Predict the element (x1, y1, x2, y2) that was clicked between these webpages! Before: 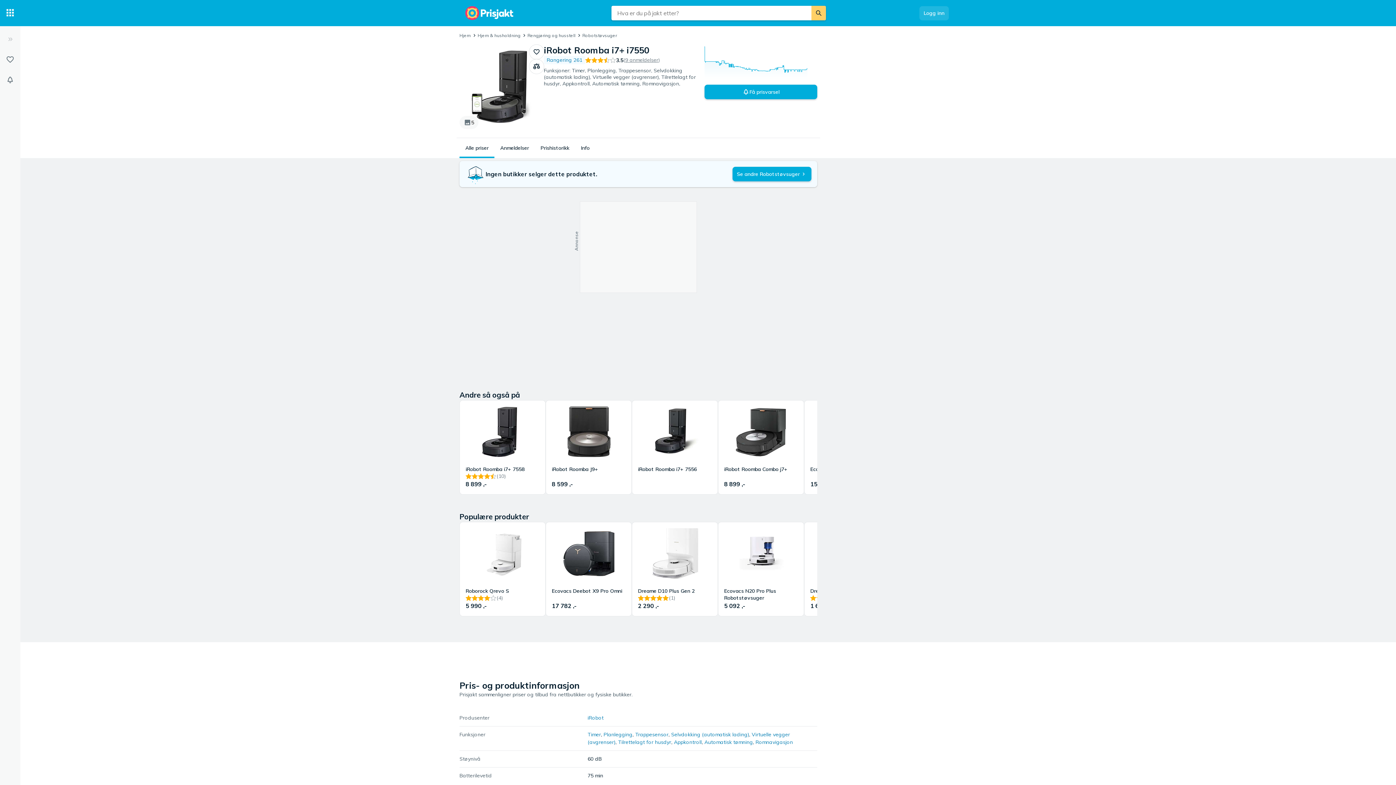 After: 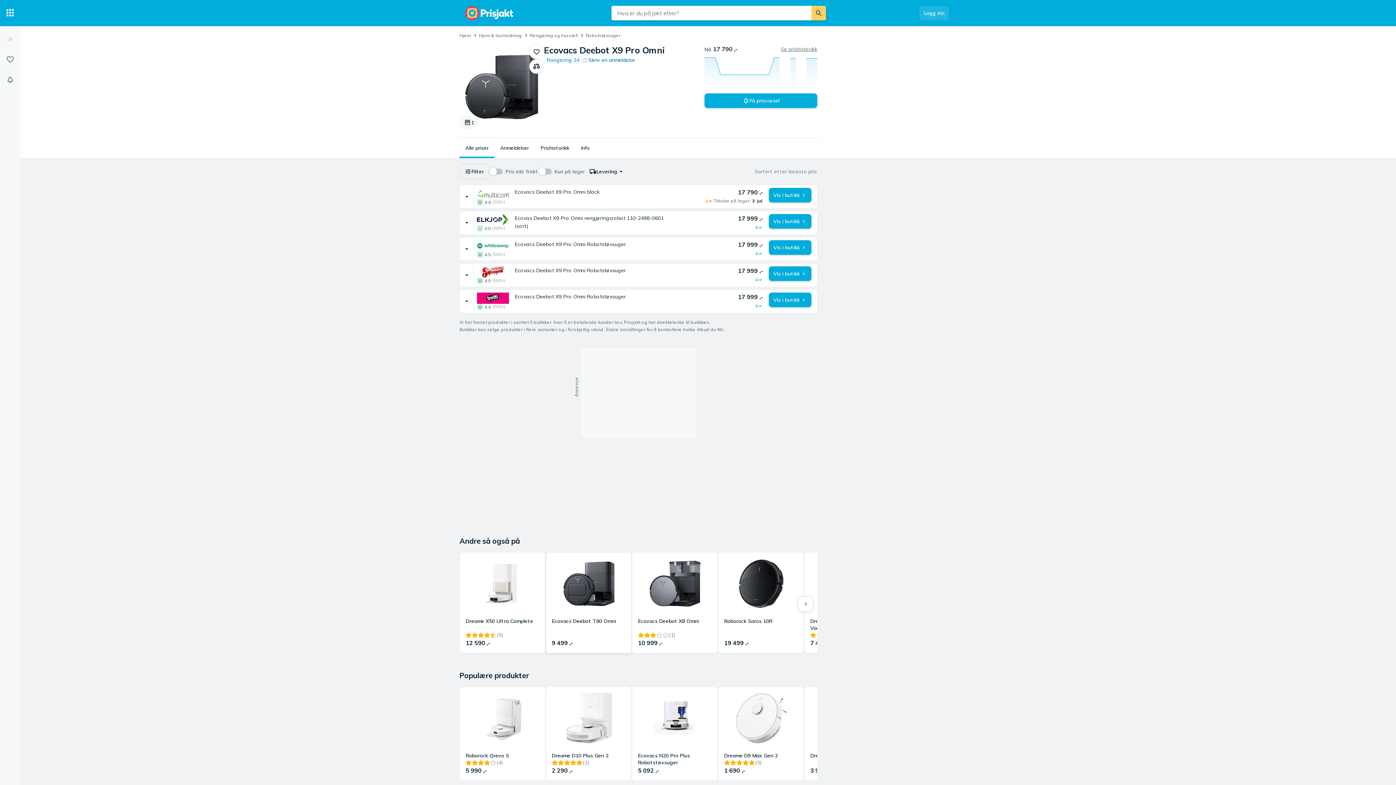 Action: label: Ecovacs Deebot X9 Pro Omni
17 782 ,- bbox: (546, 522, 631, 616)